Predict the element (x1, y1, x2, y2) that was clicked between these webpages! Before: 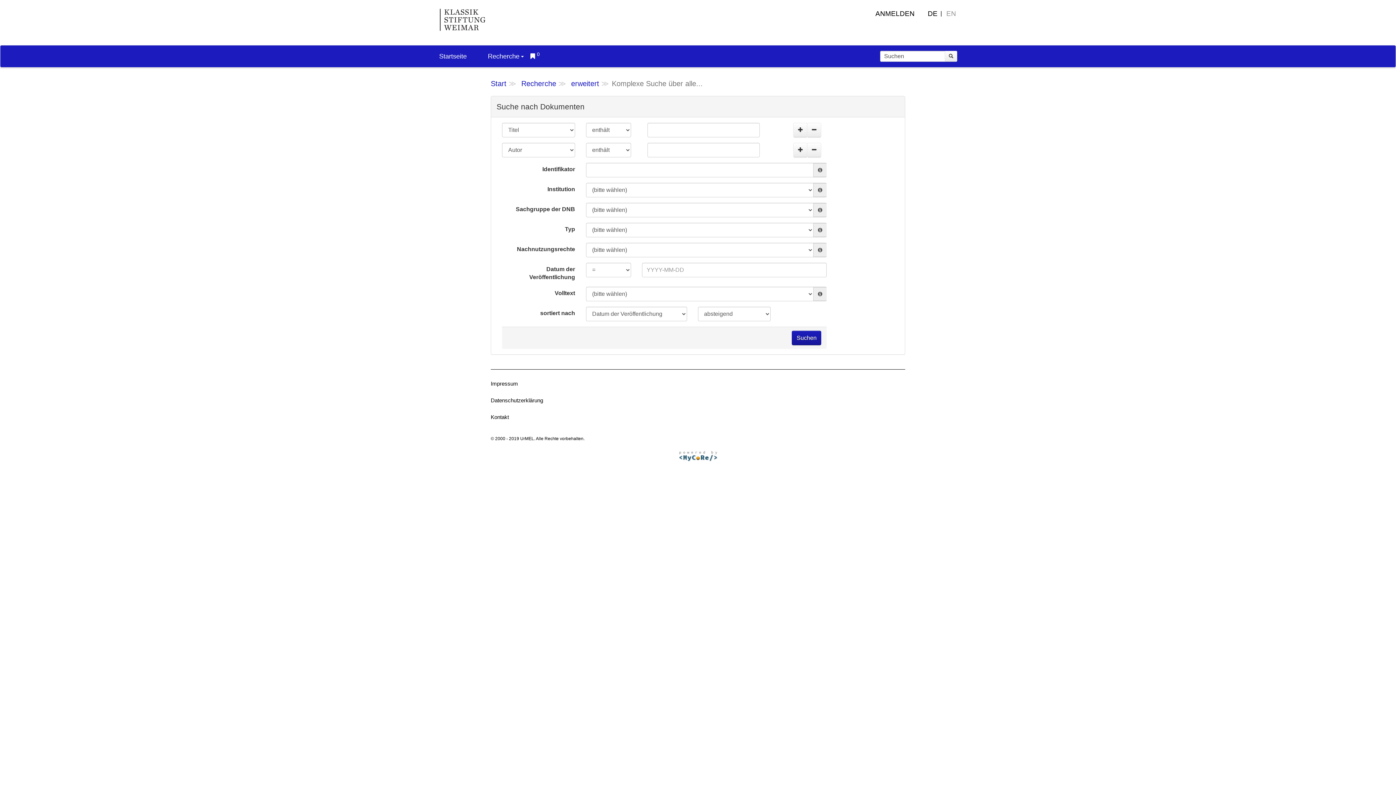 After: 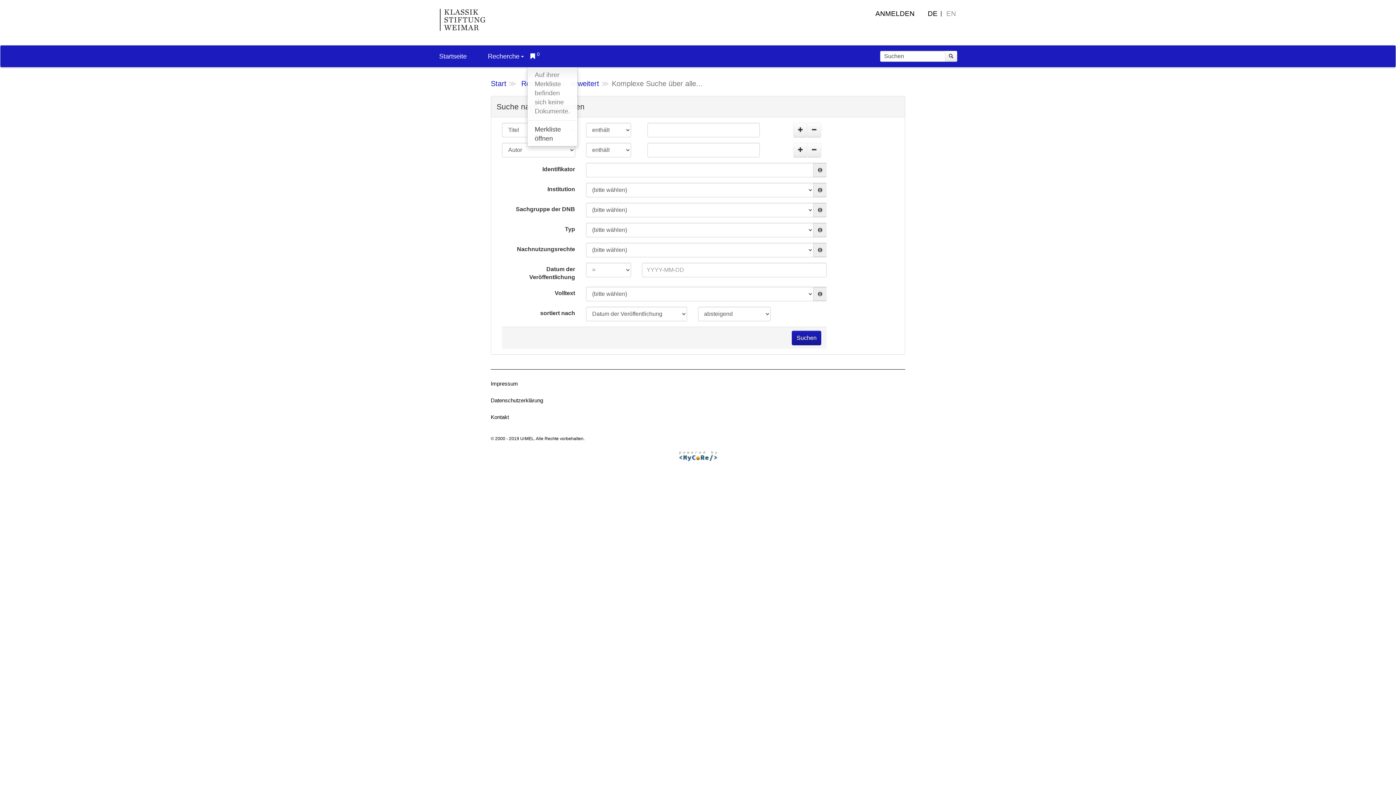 Action: bbox: (527, 45, 543, 67) label: 0